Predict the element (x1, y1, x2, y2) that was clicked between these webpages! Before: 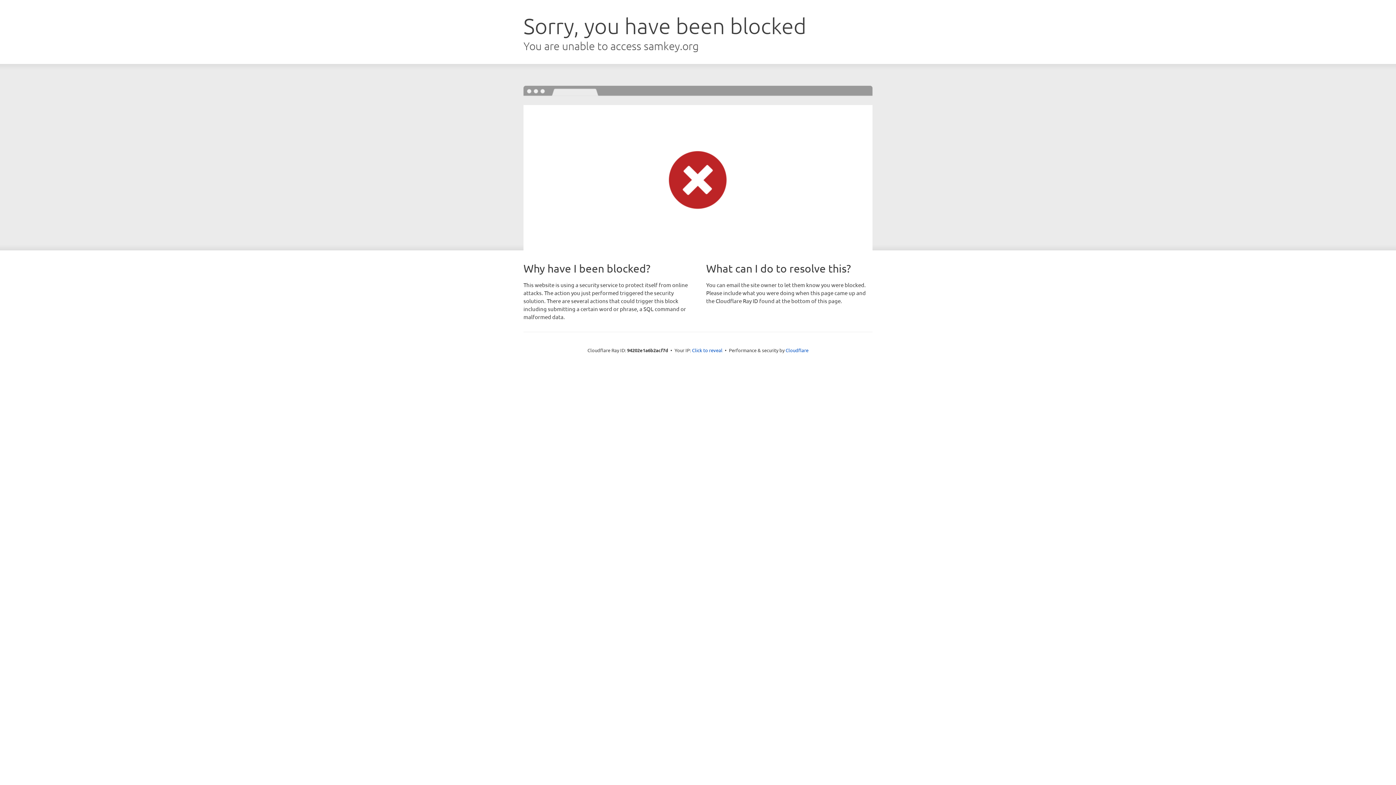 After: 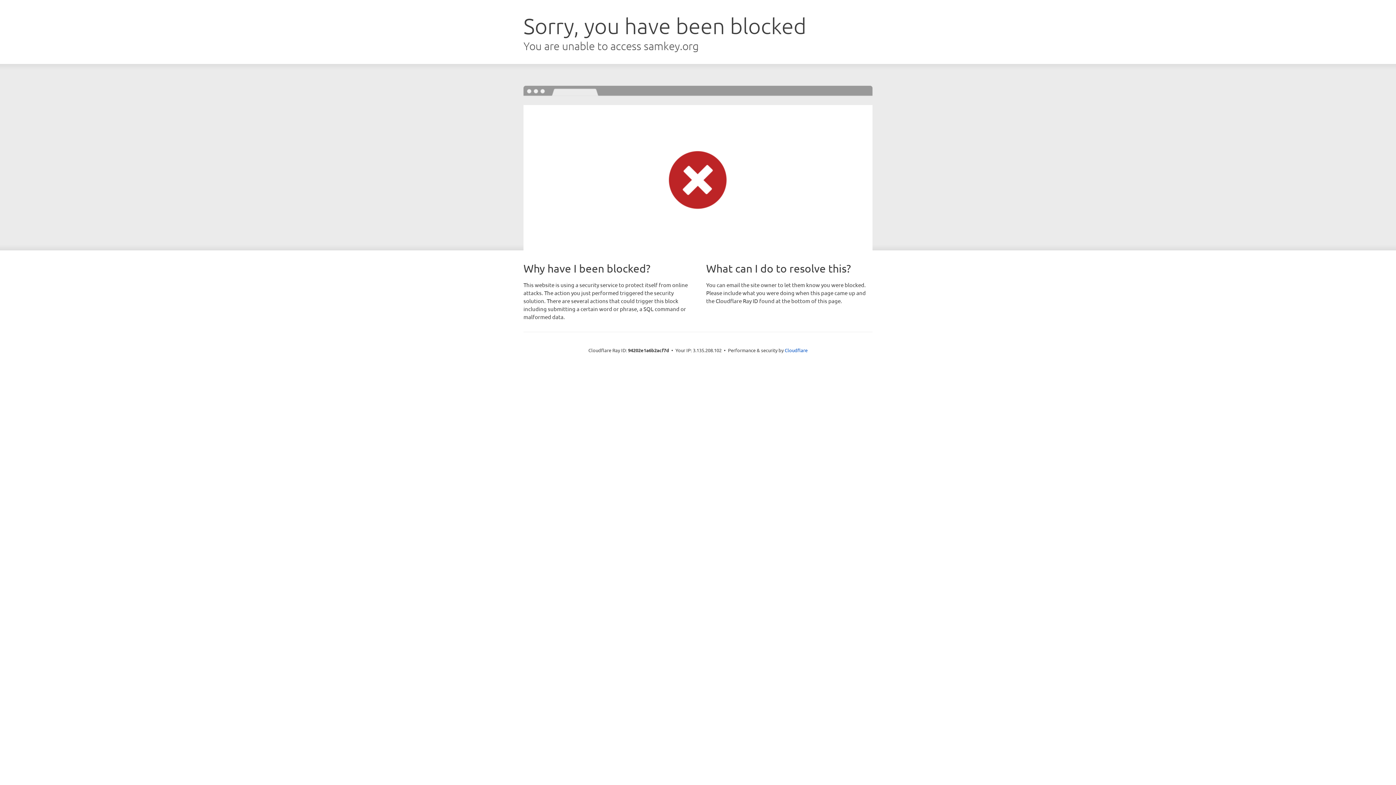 Action: bbox: (692, 346, 722, 353) label: Click to reveal